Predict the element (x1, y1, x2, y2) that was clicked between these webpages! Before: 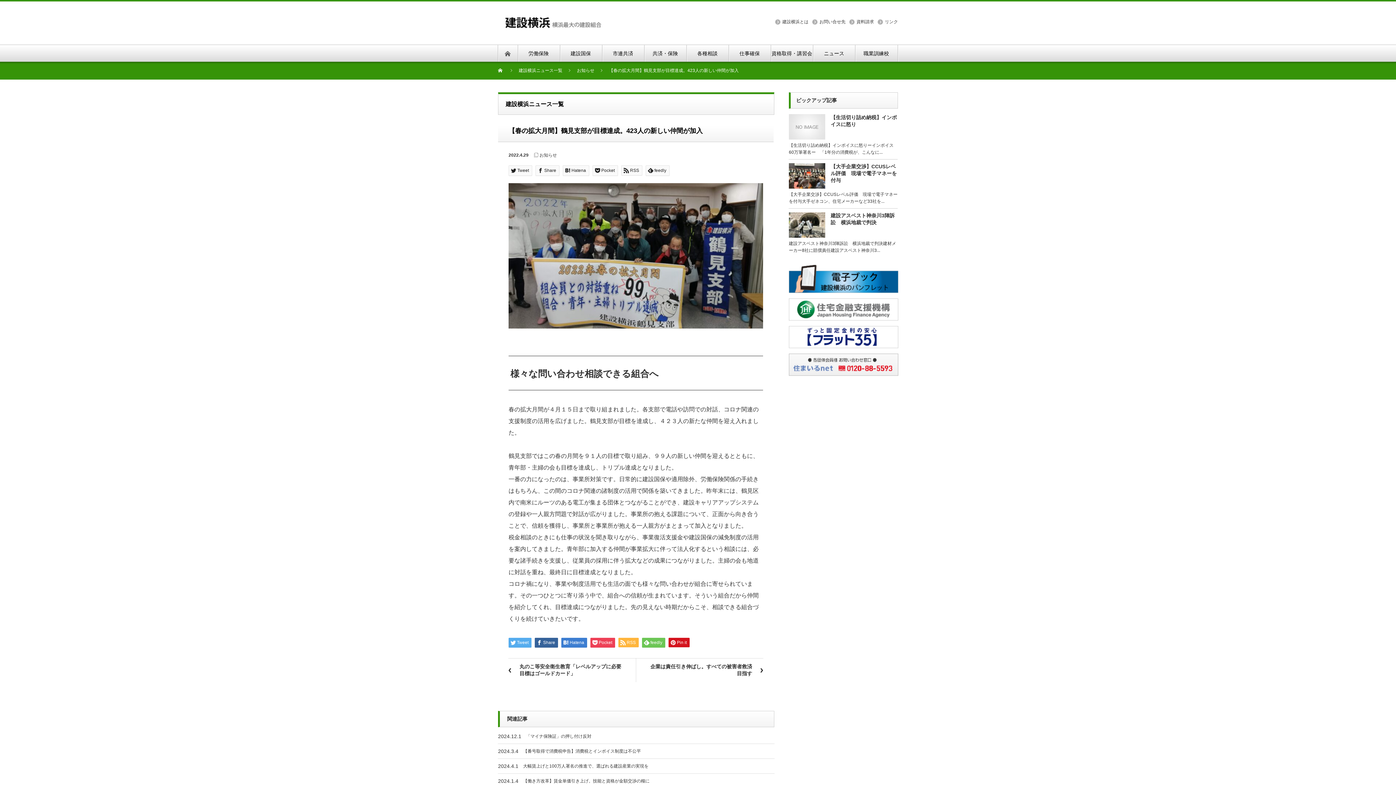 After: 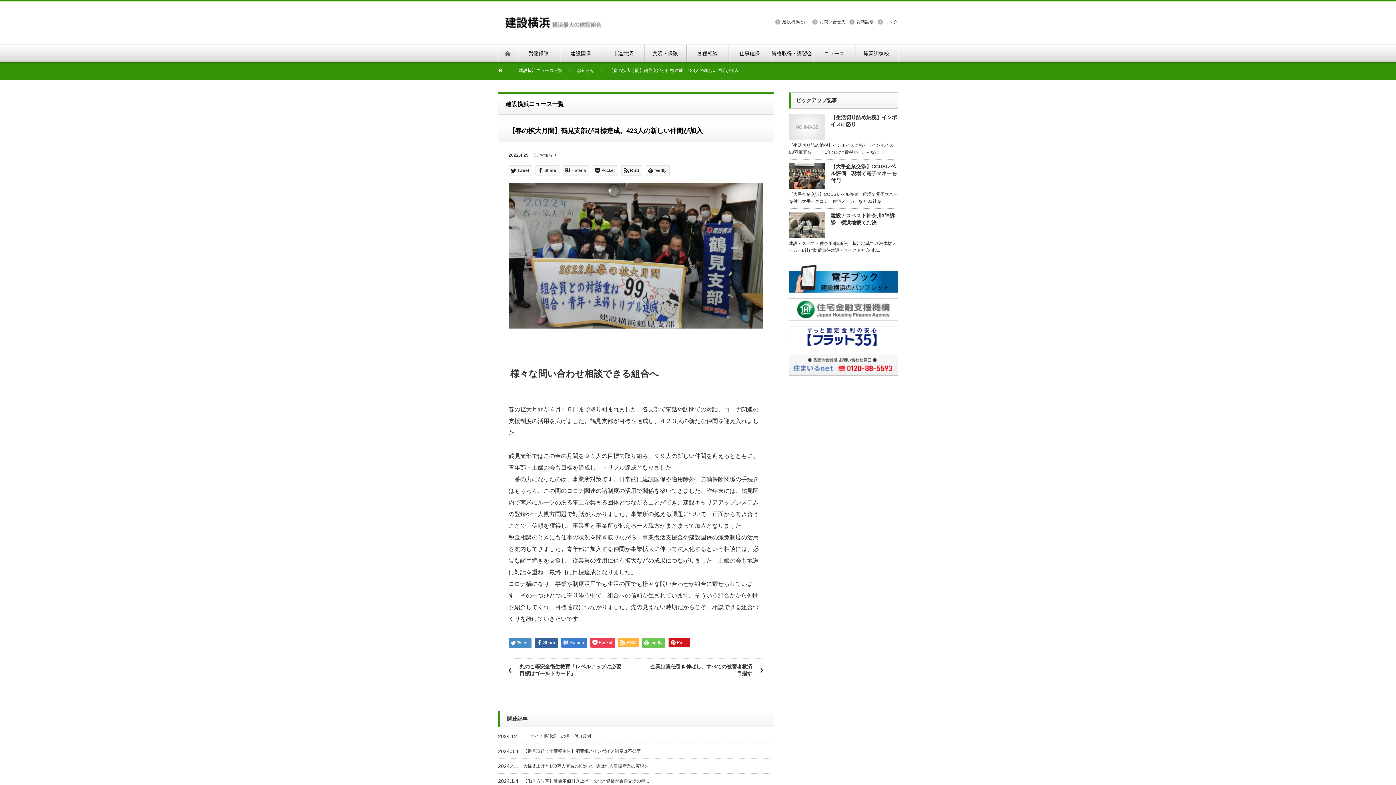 Action: bbox: (508, 638, 531, 648) label: Tweet